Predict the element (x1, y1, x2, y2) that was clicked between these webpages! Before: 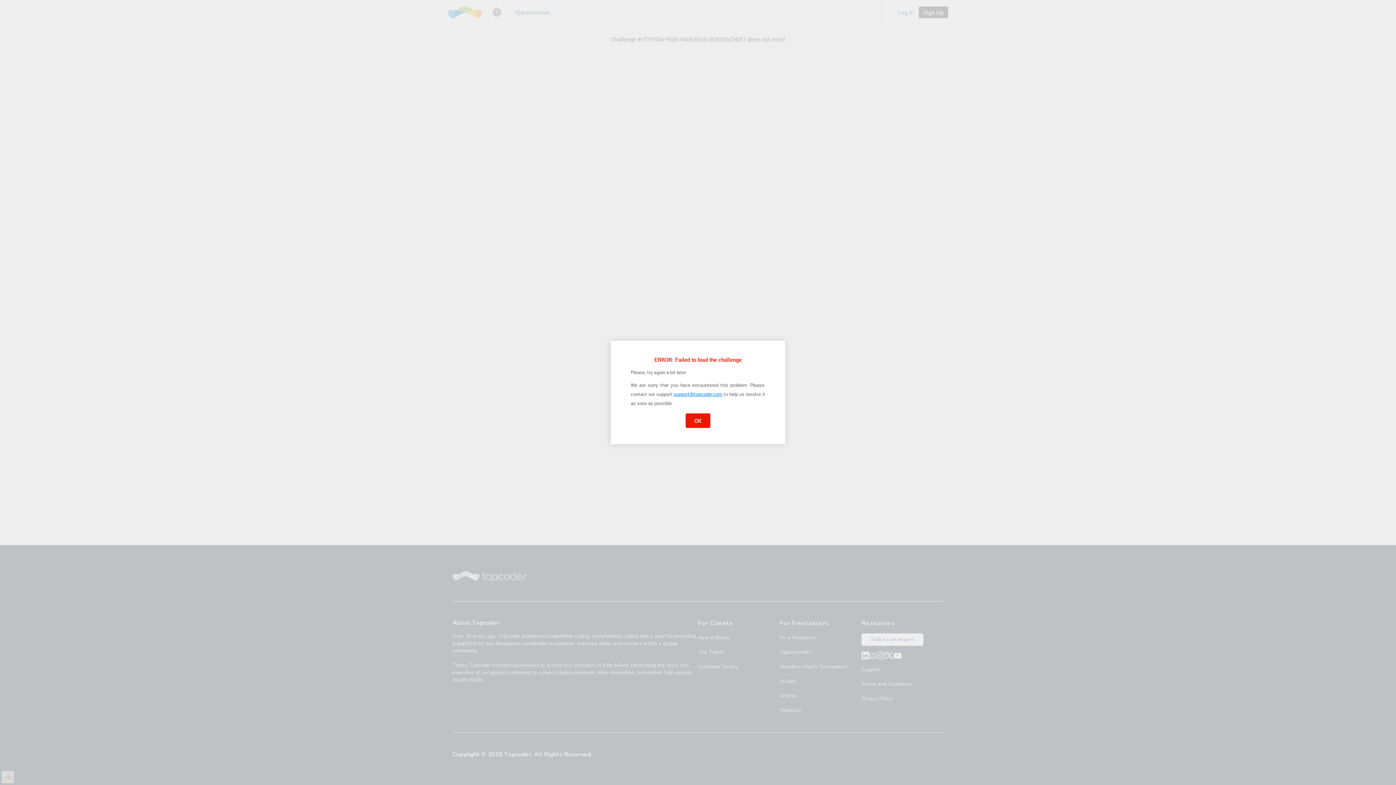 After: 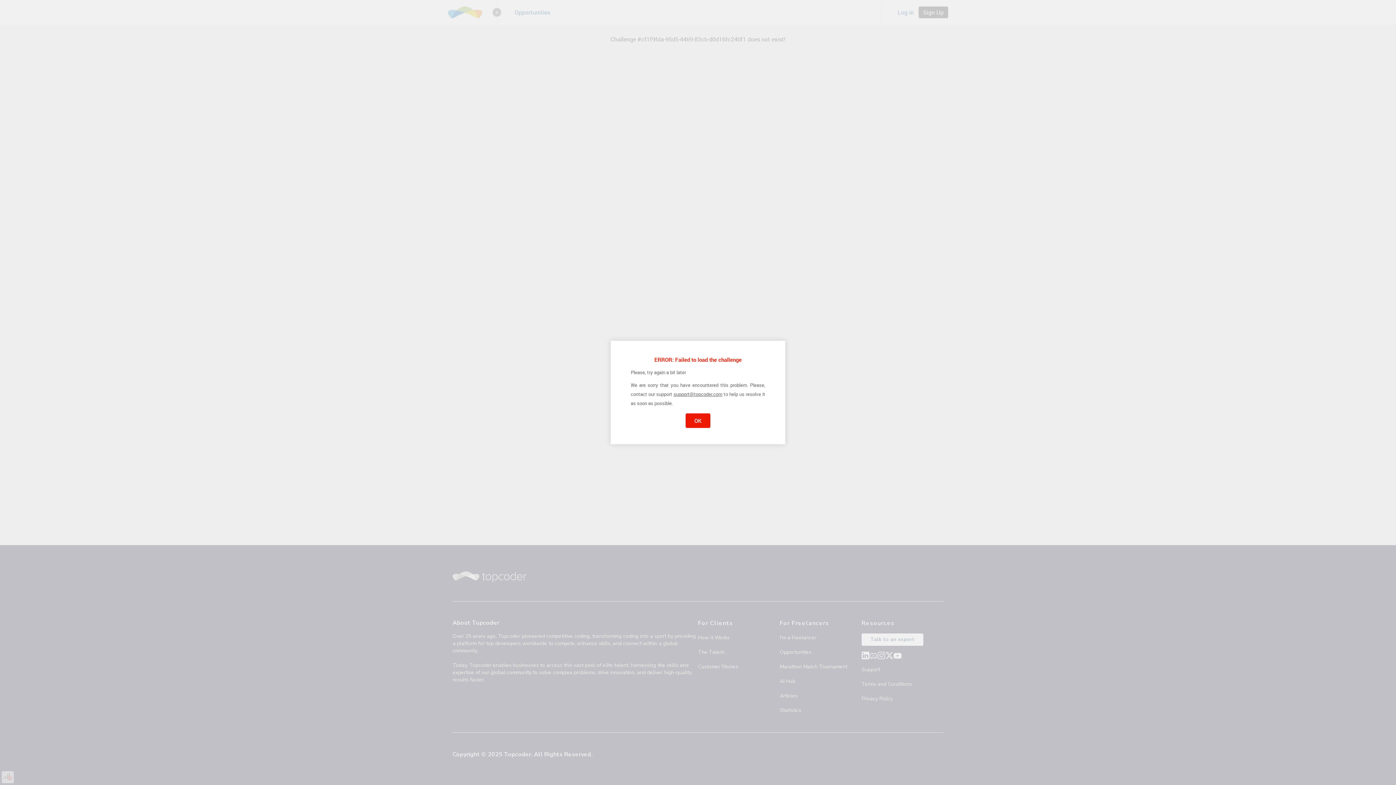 Action: label: support@topcoder.com bbox: (673, 391, 722, 397)